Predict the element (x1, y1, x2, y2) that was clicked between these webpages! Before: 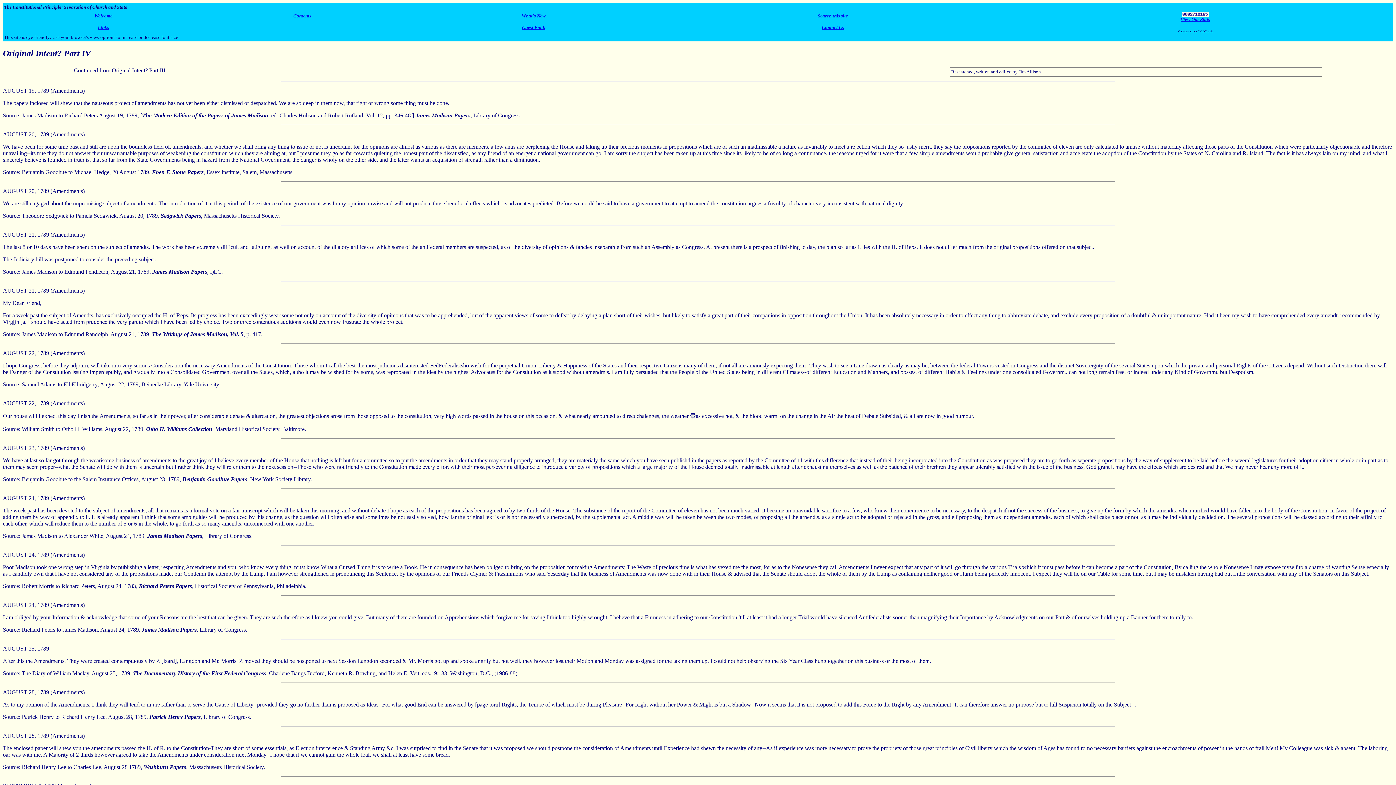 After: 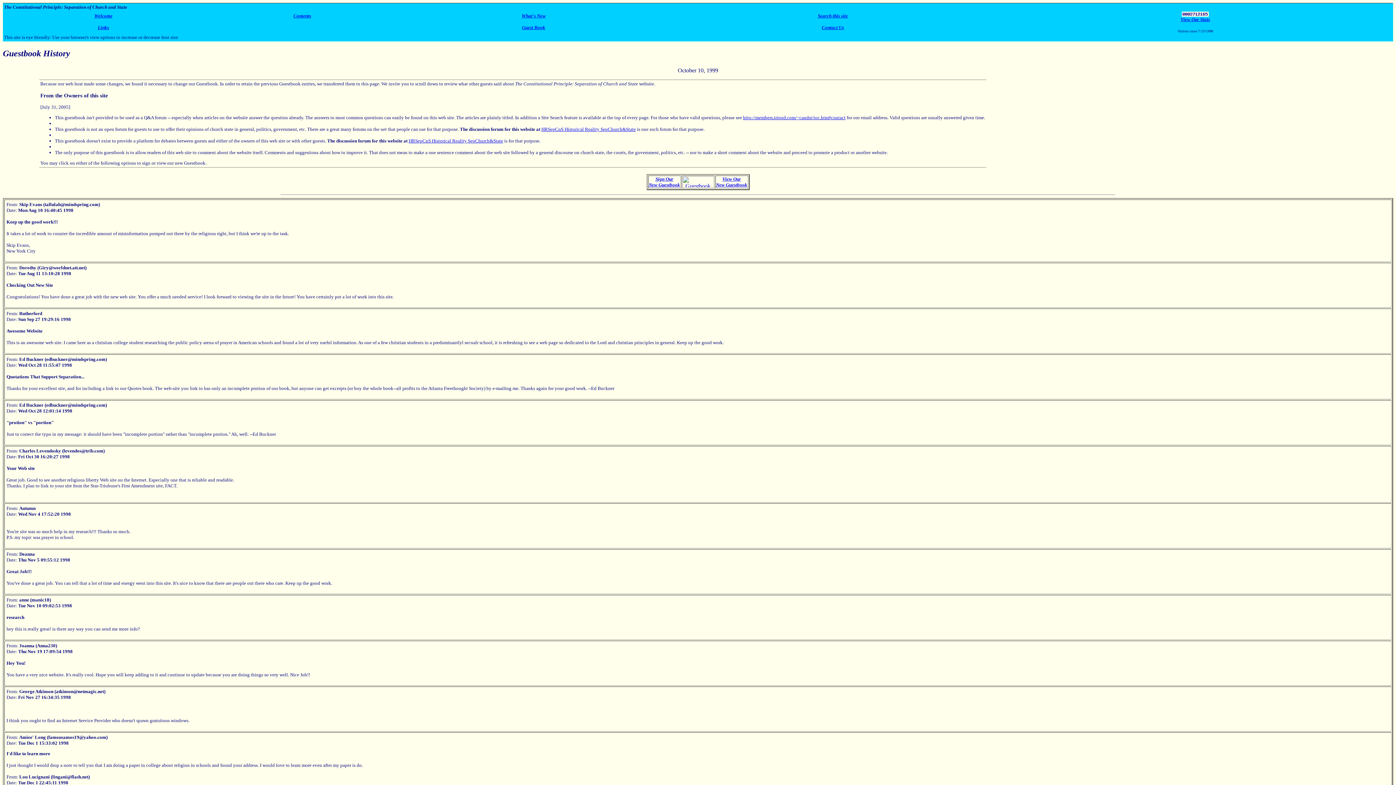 Action: bbox: (522, 24, 545, 30) label: Guest Book